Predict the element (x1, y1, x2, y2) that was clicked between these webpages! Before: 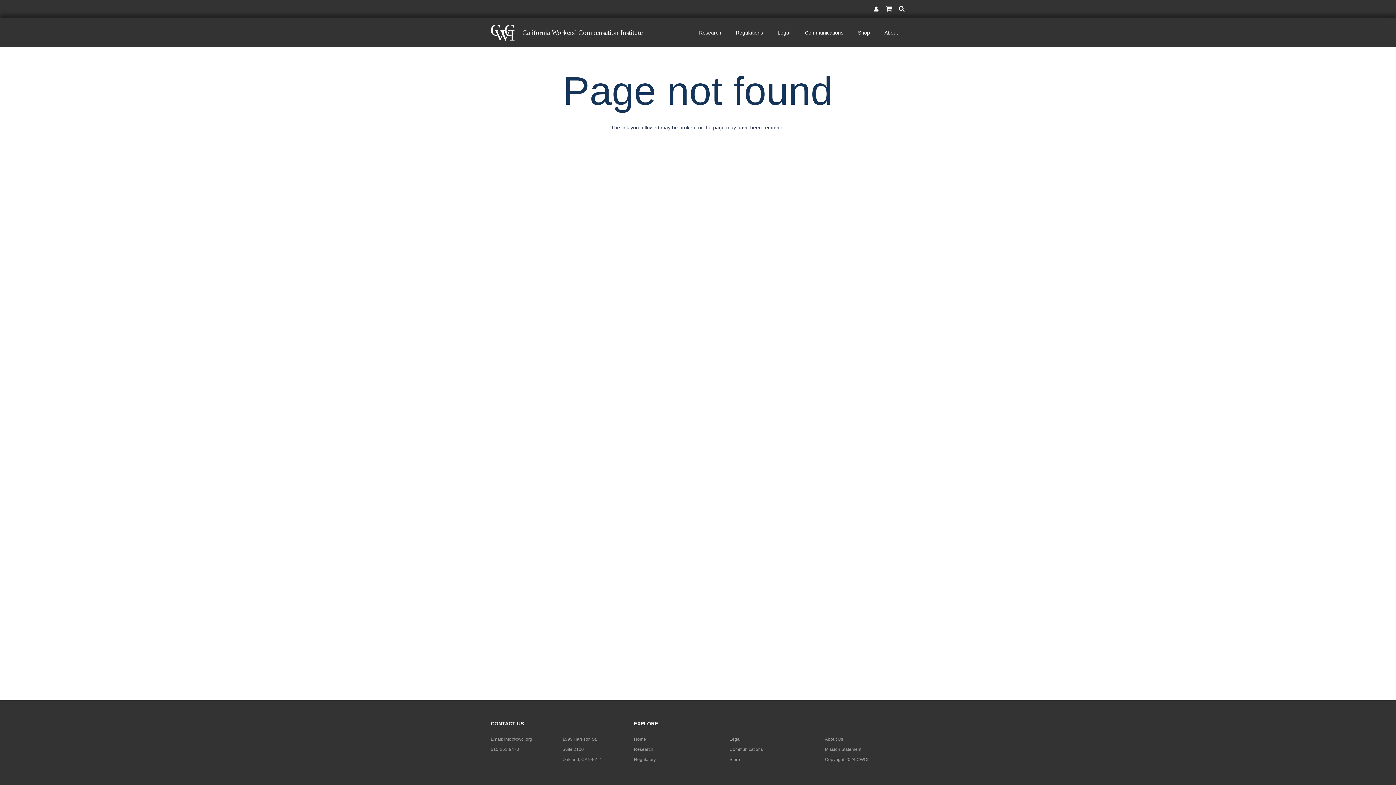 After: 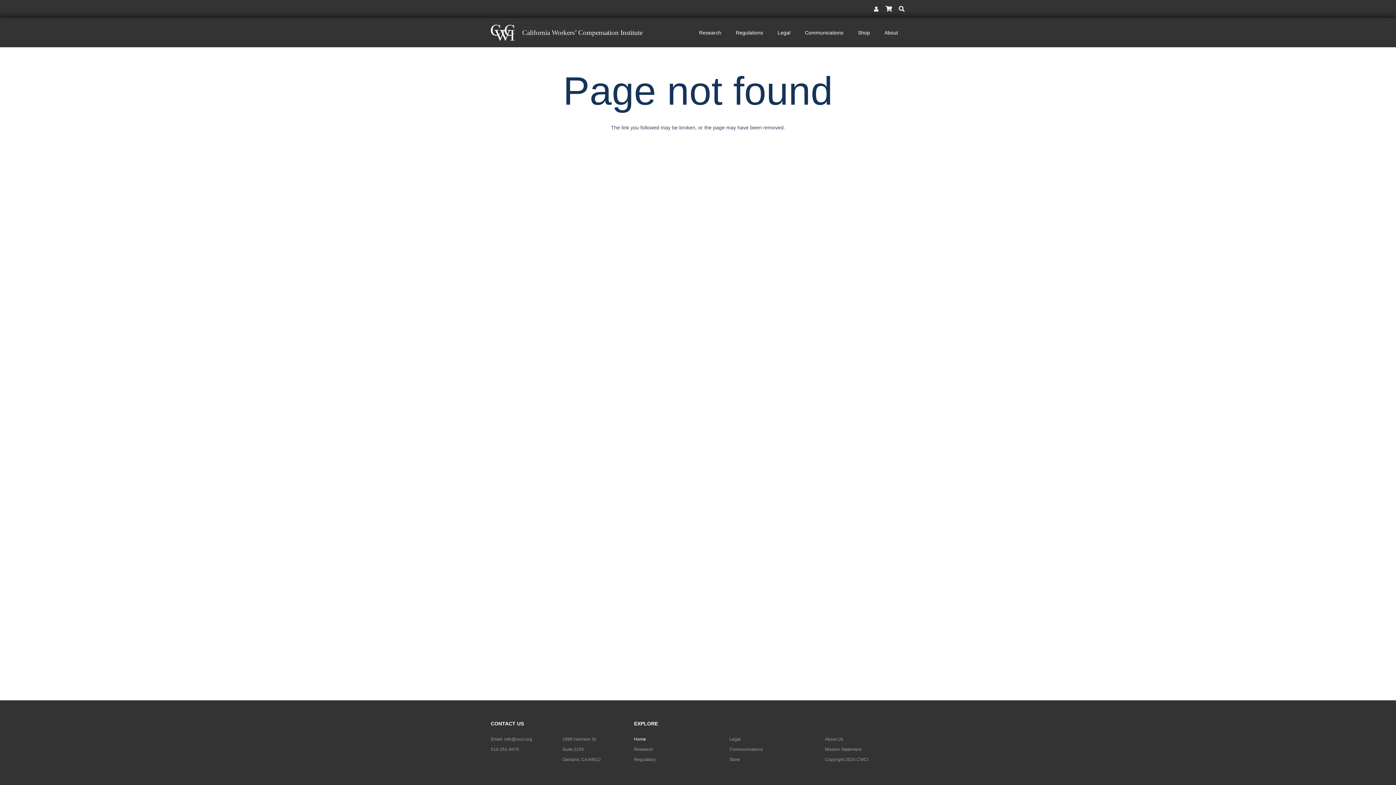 Action: bbox: (634, 737, 646, 742) label: Home